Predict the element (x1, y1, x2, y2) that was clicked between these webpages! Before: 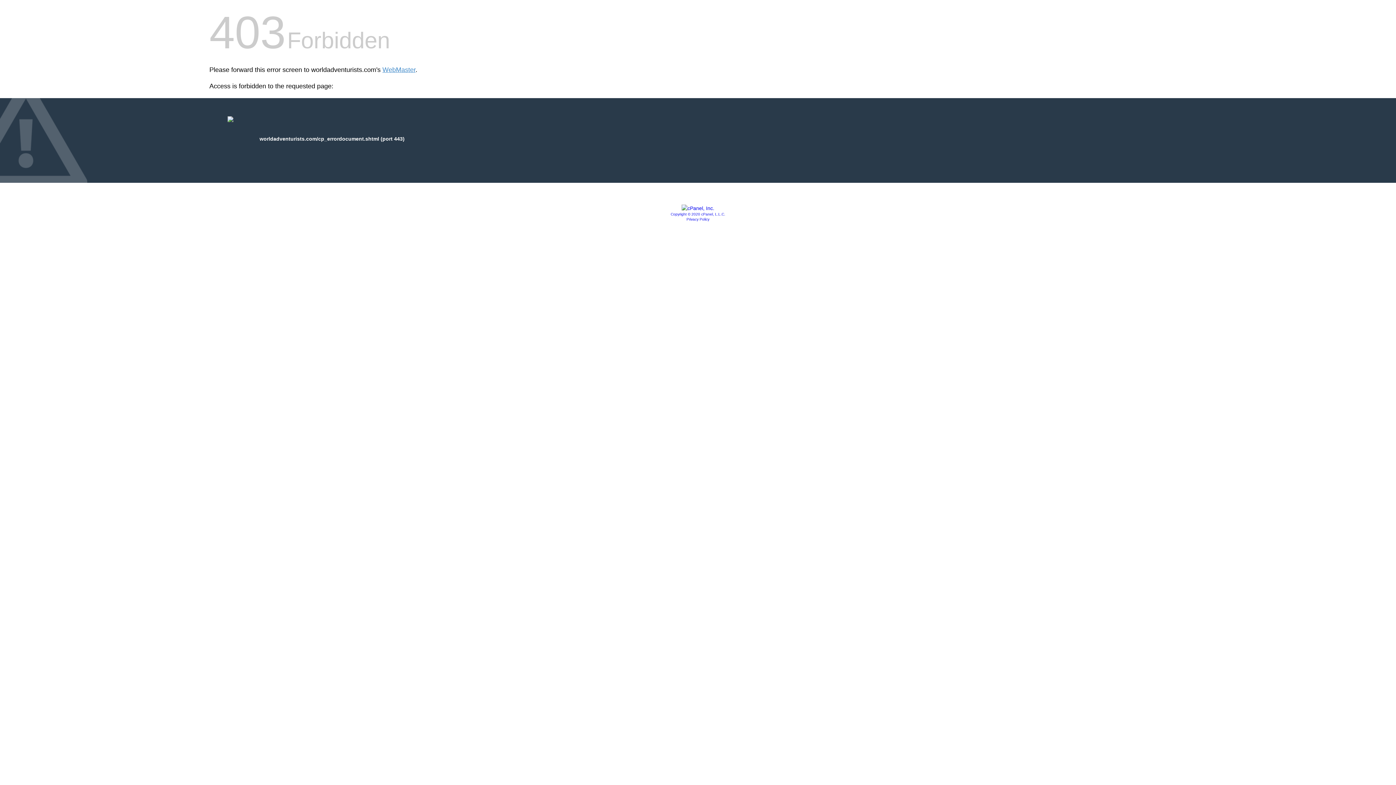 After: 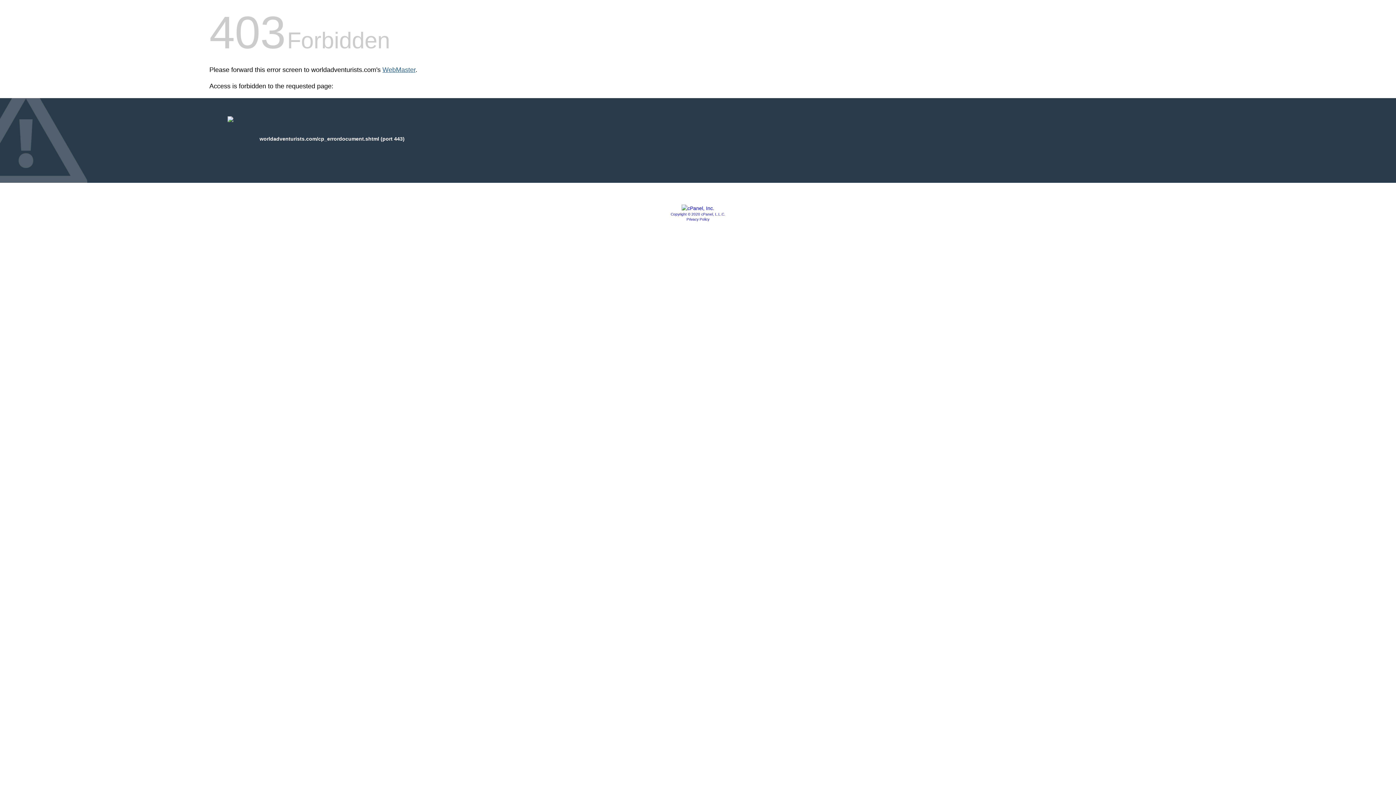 Action: label: WebMaster bbox: (382, 66, 415, 73)